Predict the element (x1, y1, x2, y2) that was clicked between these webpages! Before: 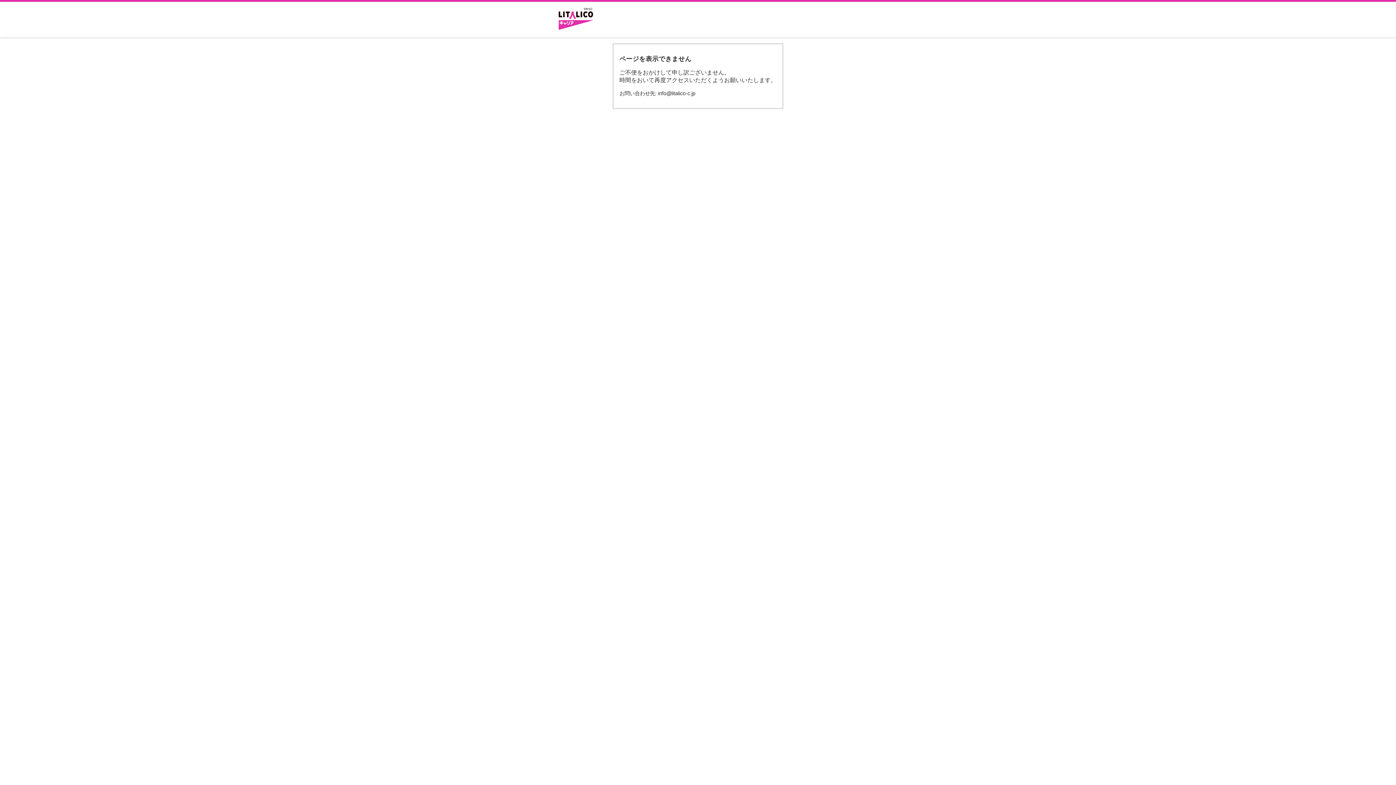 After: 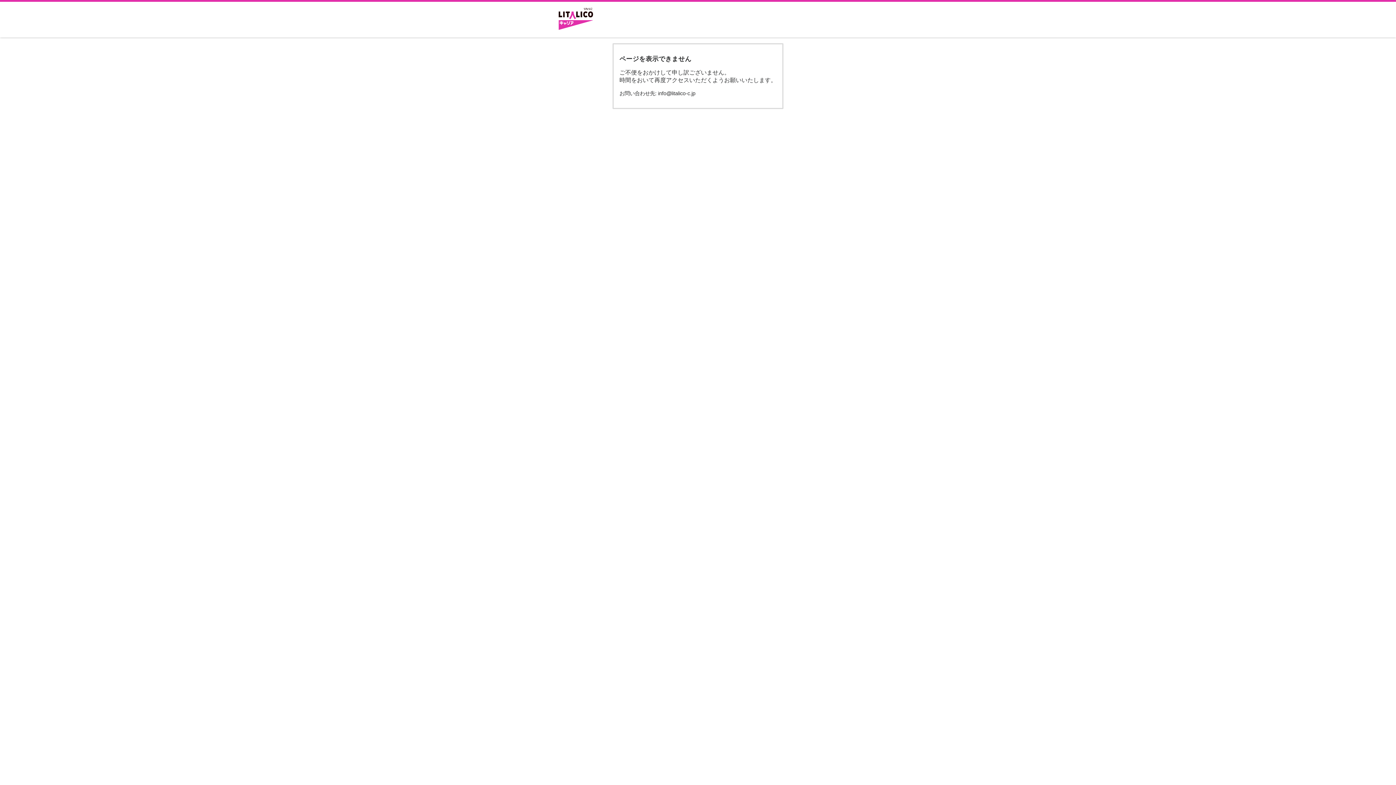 Action: bbox: (552, 1, 599, 37)